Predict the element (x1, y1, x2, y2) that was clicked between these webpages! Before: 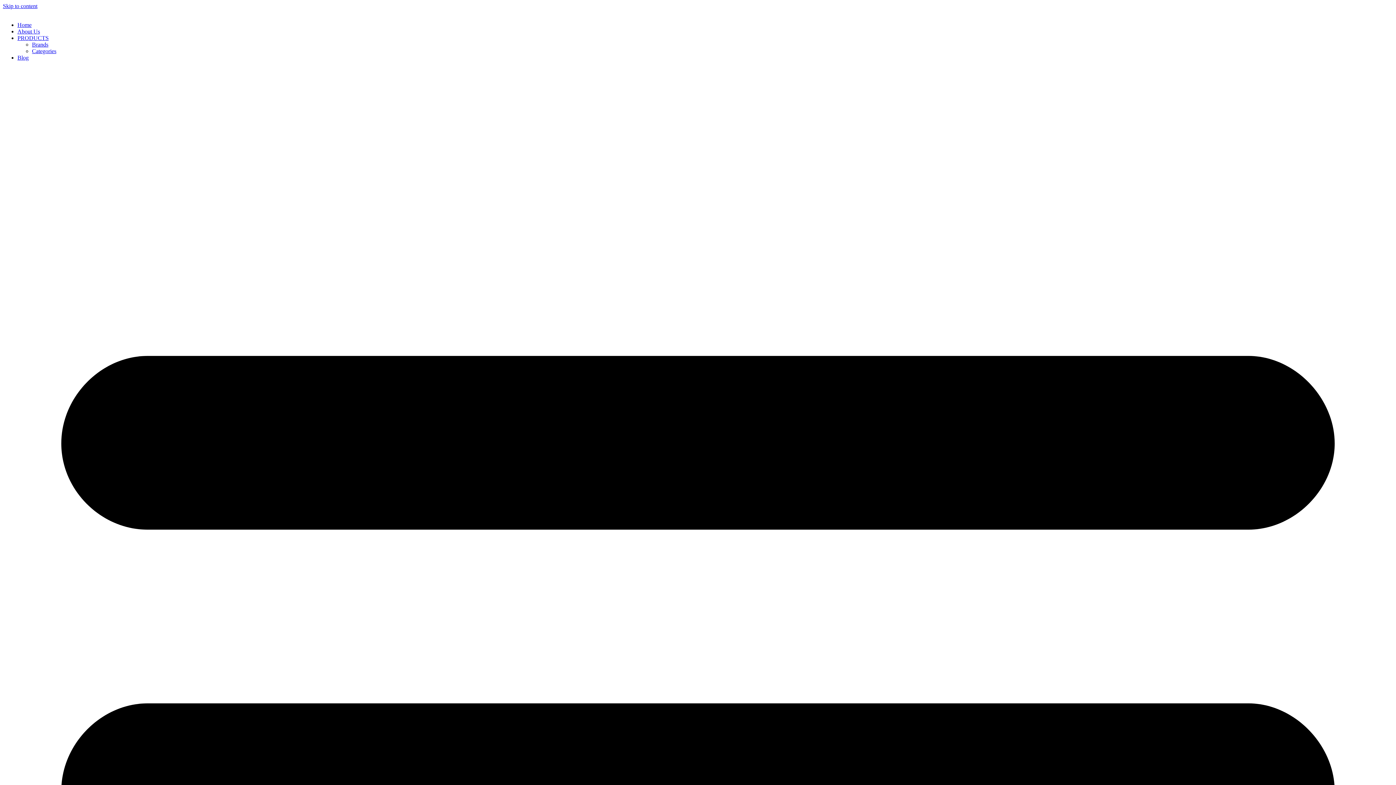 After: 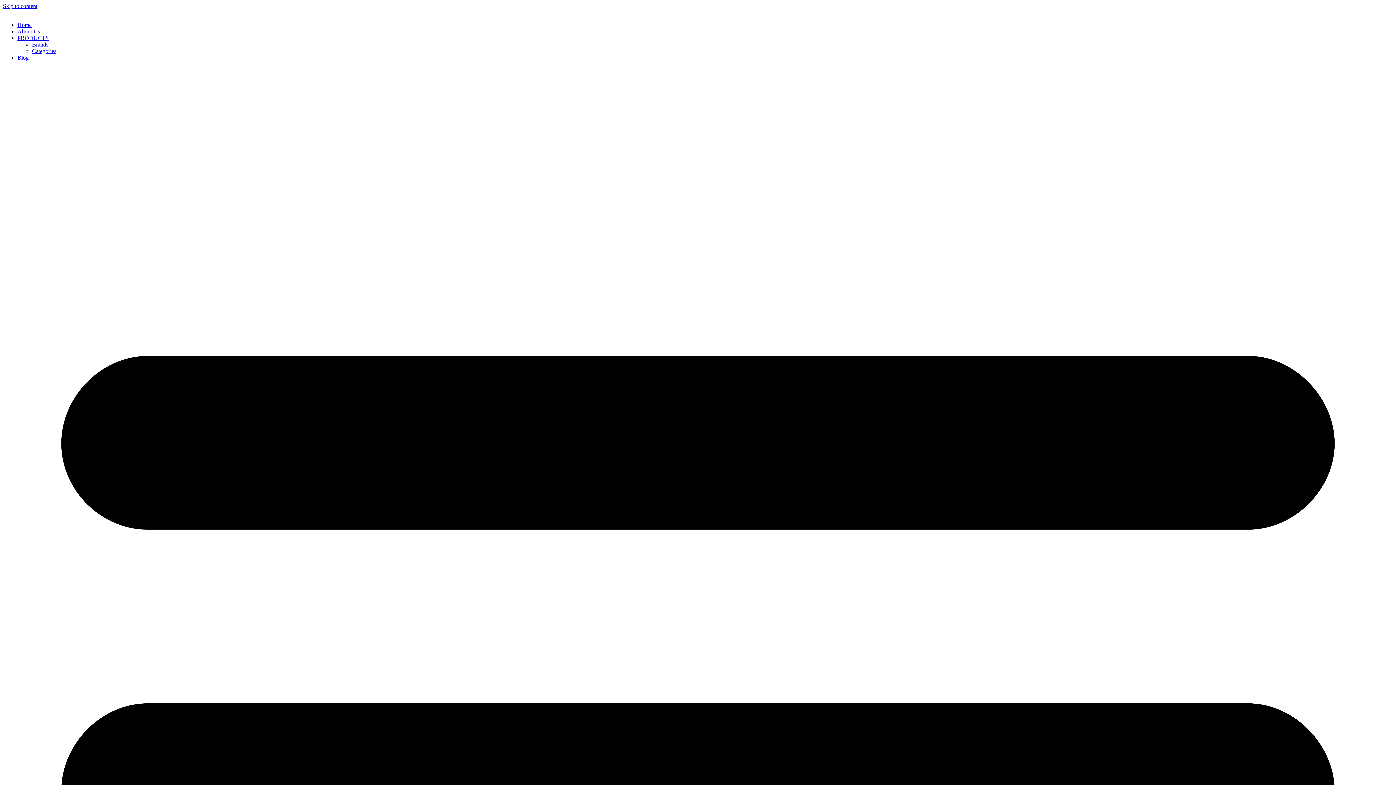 Action: bbox: (32, 41, 48, 47) label: Brands